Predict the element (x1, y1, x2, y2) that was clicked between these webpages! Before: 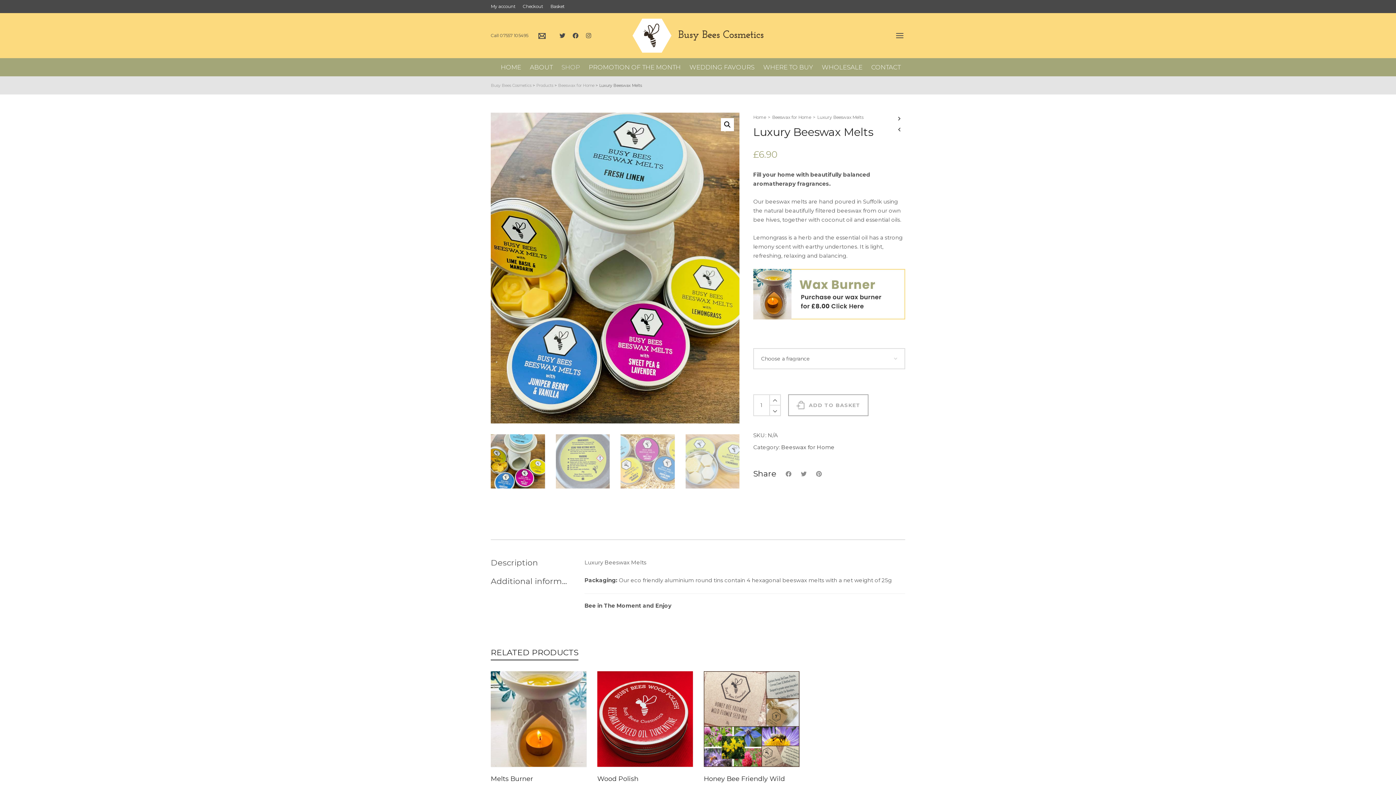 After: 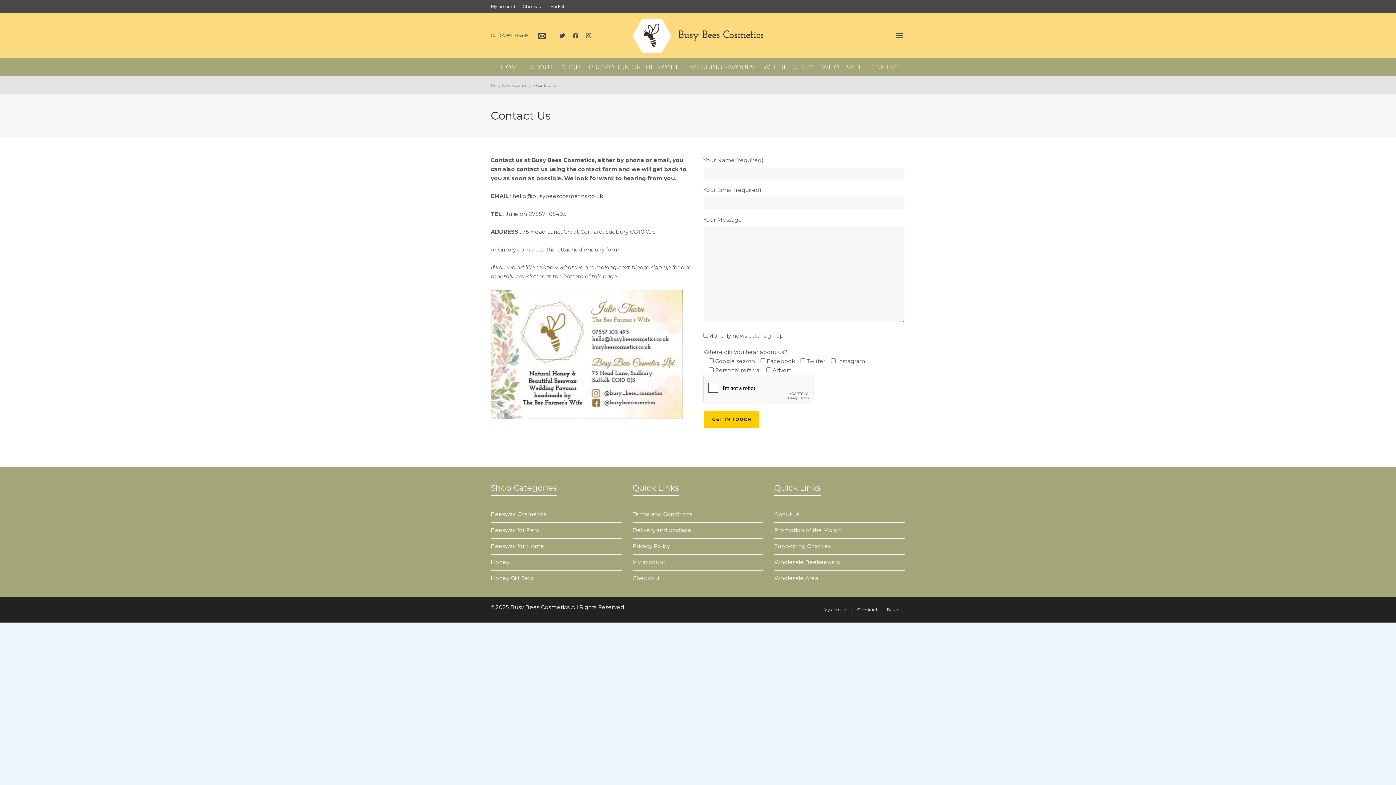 Action: label: CONTACT bbox: (867, 58, 905, 76)